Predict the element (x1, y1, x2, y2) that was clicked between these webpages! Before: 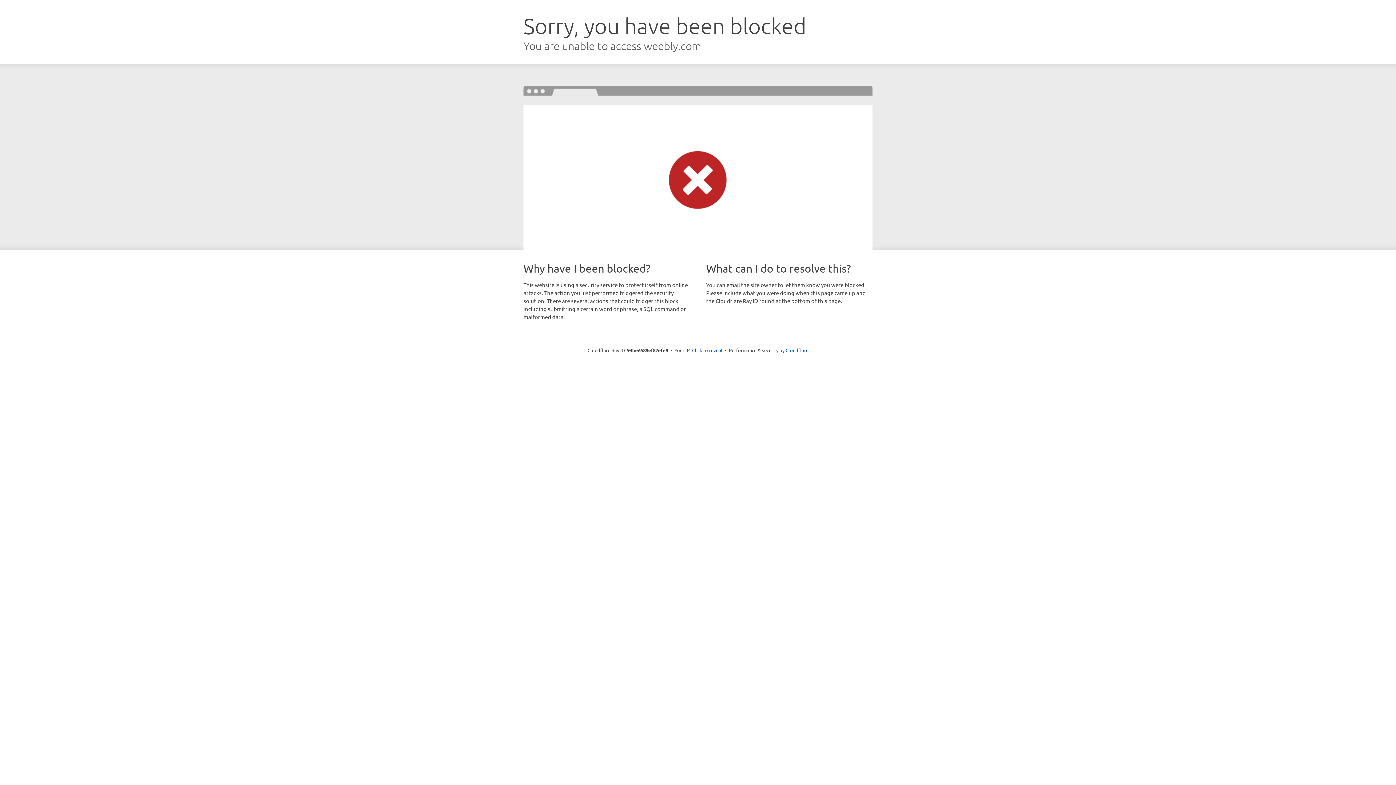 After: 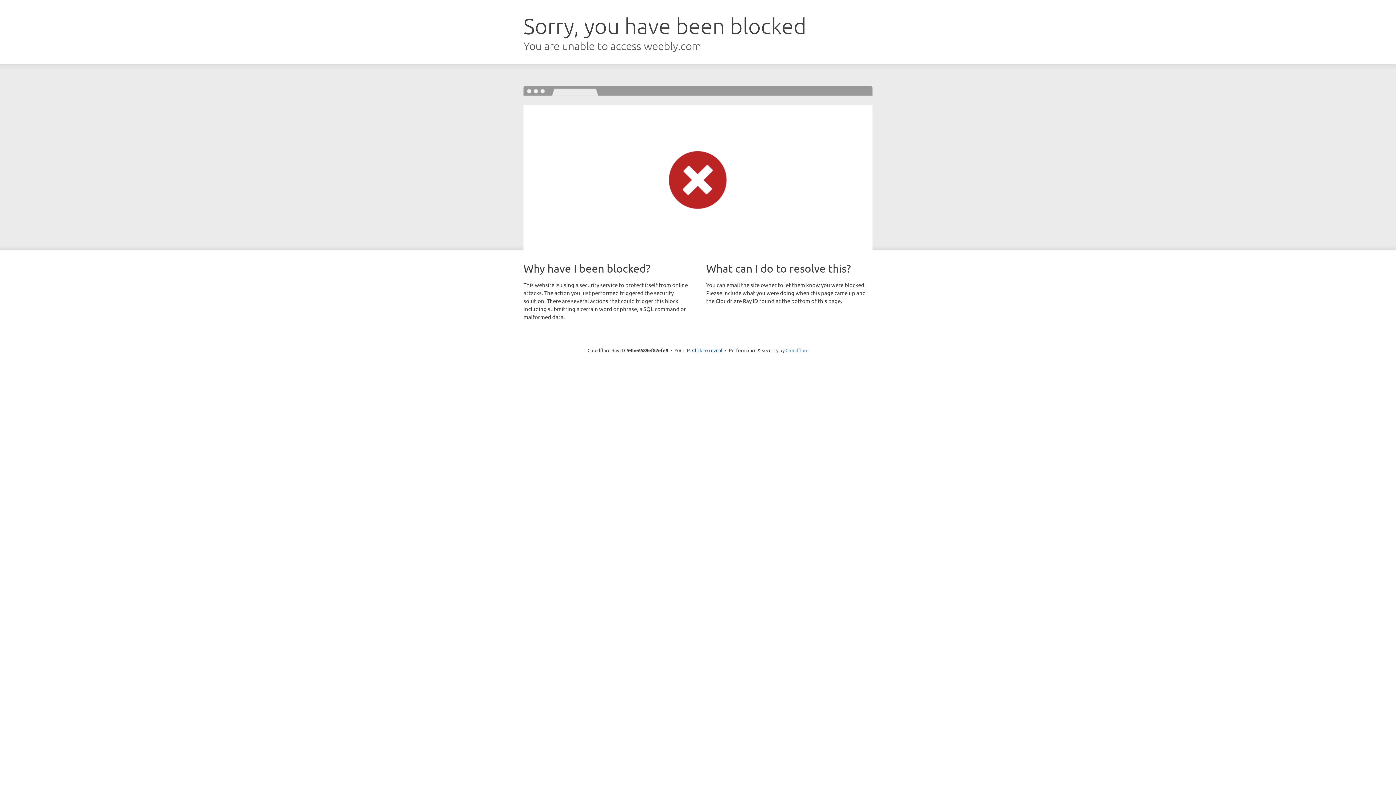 Action: label: Cloudflare bbox: (785, 347, 808, 353)